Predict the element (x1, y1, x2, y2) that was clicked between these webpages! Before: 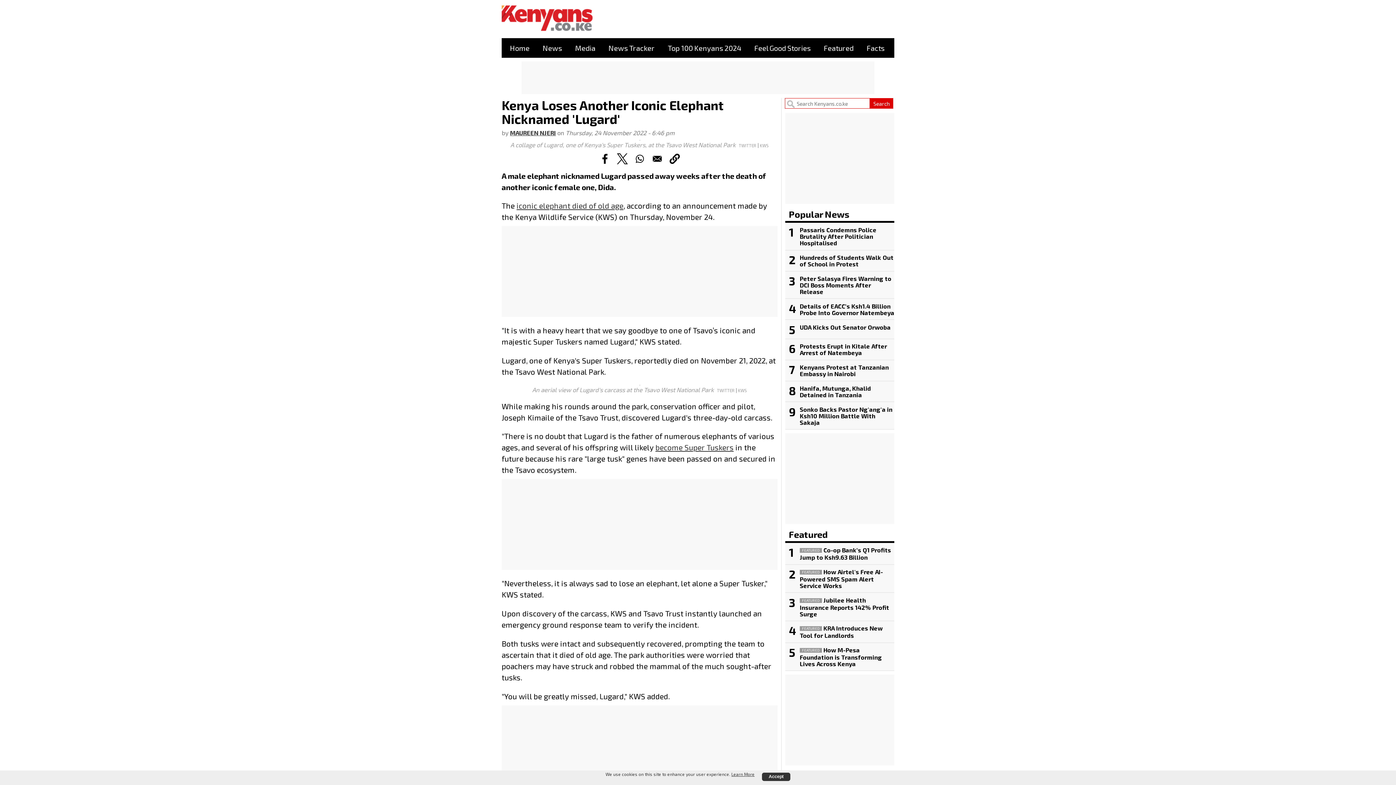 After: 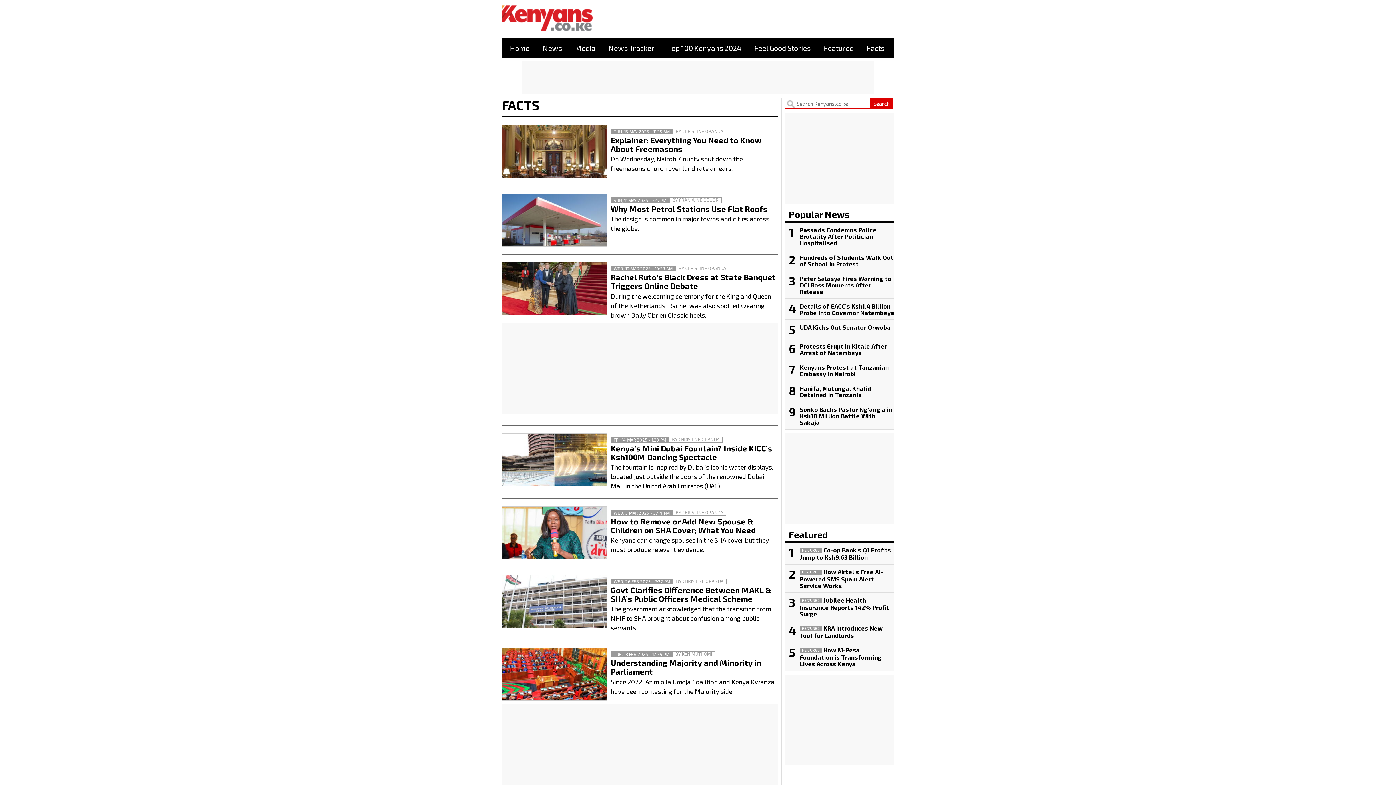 Action: bbox: (862, 42, 889, 53) label: Facts